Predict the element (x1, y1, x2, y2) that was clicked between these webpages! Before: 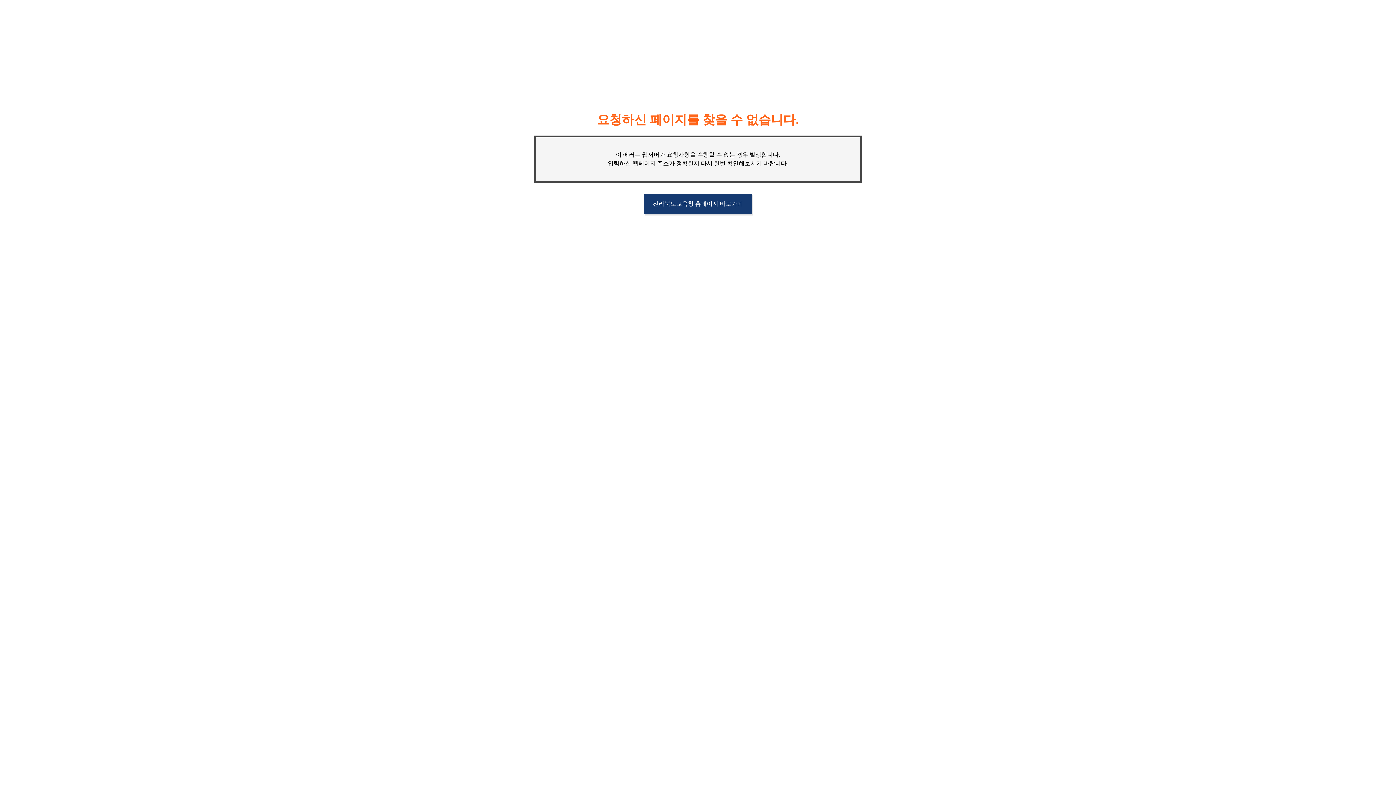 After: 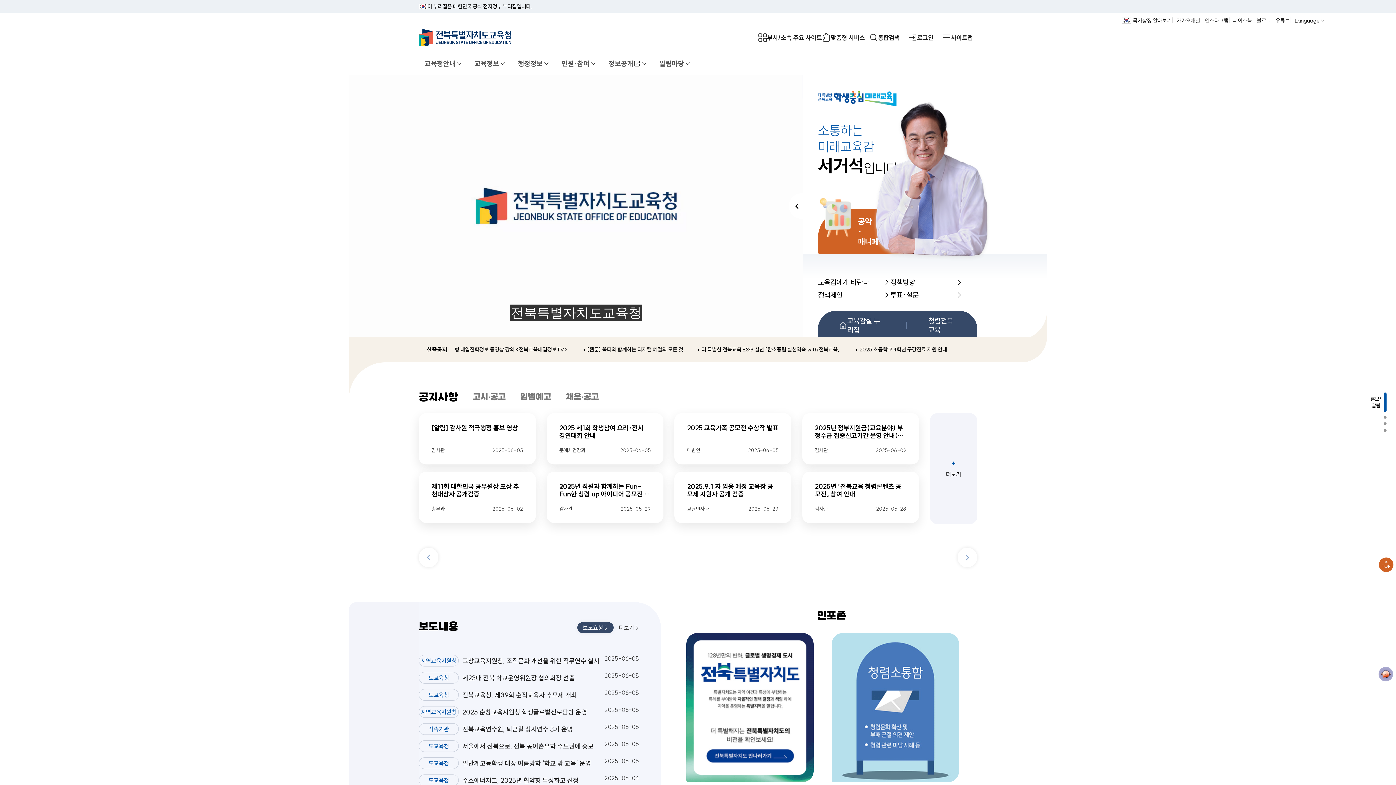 Action: bbox: (644, 193, 752, 214) label: 전라북도교육청 홈페이지 바로가기